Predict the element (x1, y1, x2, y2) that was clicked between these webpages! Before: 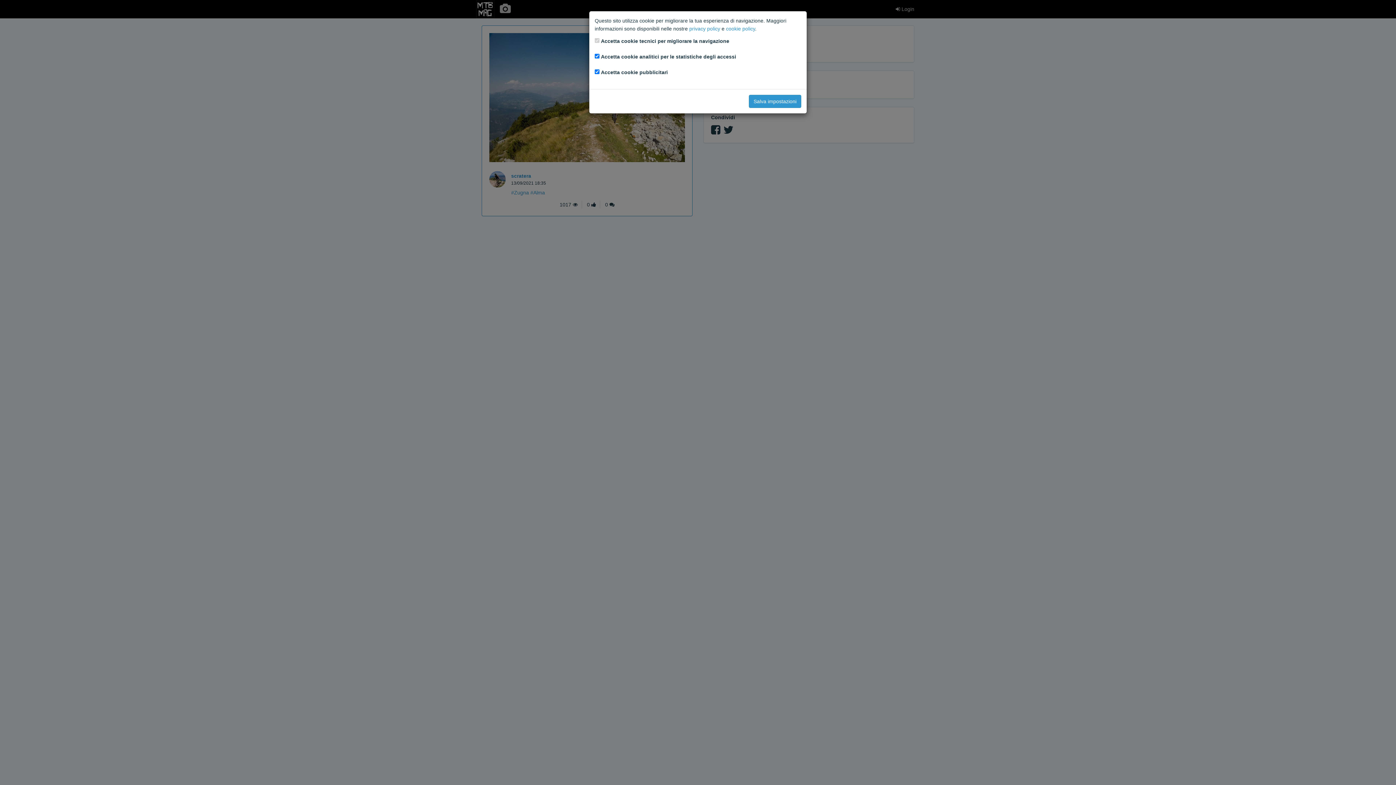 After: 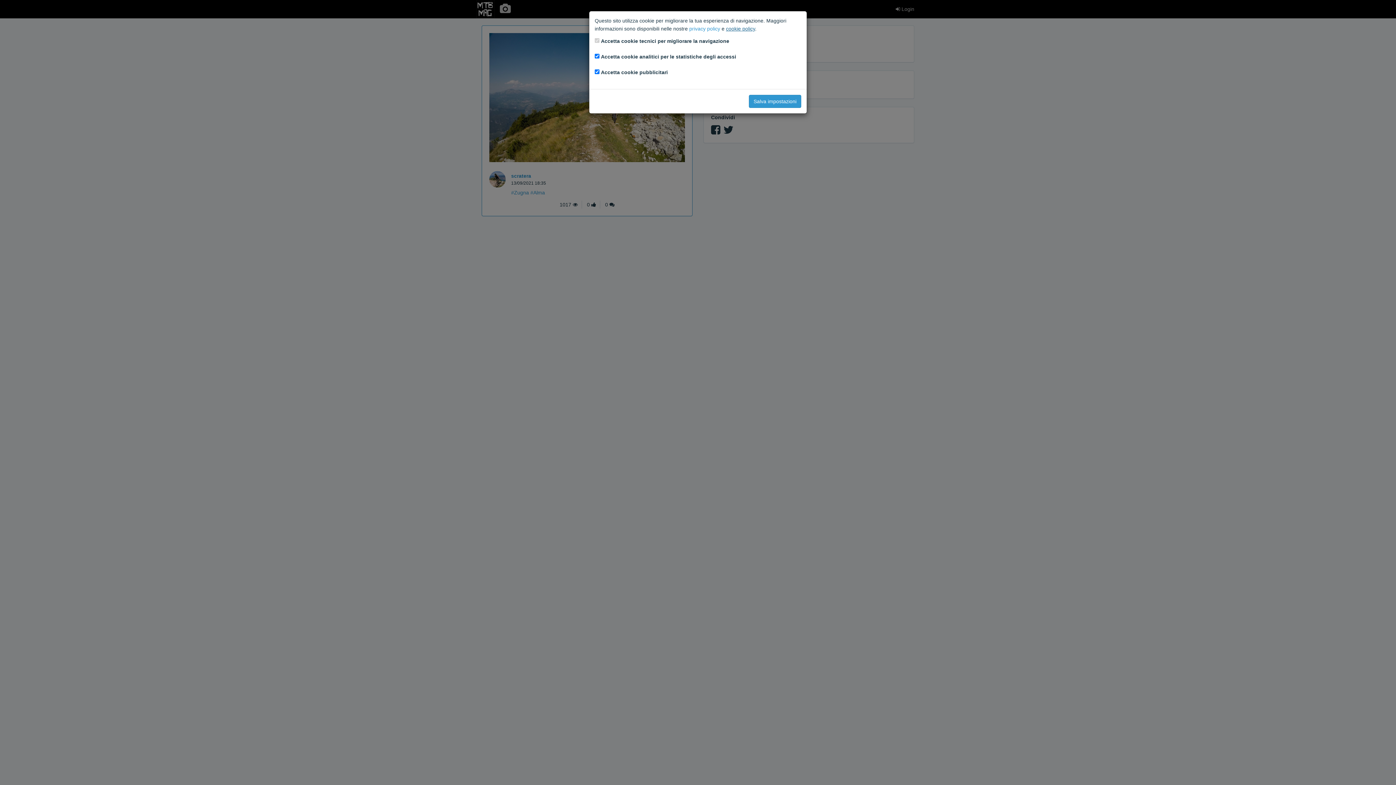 Action: bbox: (726, 25, 755, 31) label: cookie policy